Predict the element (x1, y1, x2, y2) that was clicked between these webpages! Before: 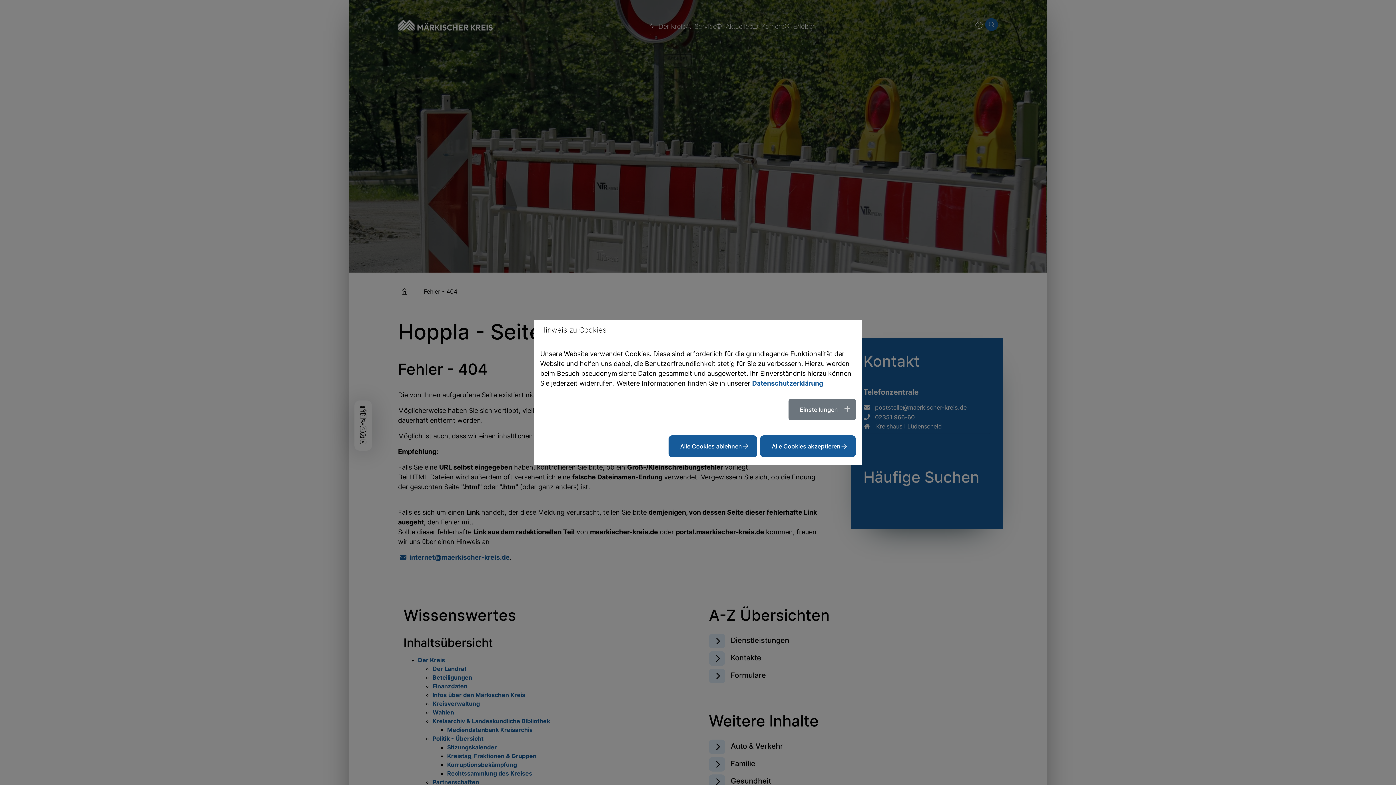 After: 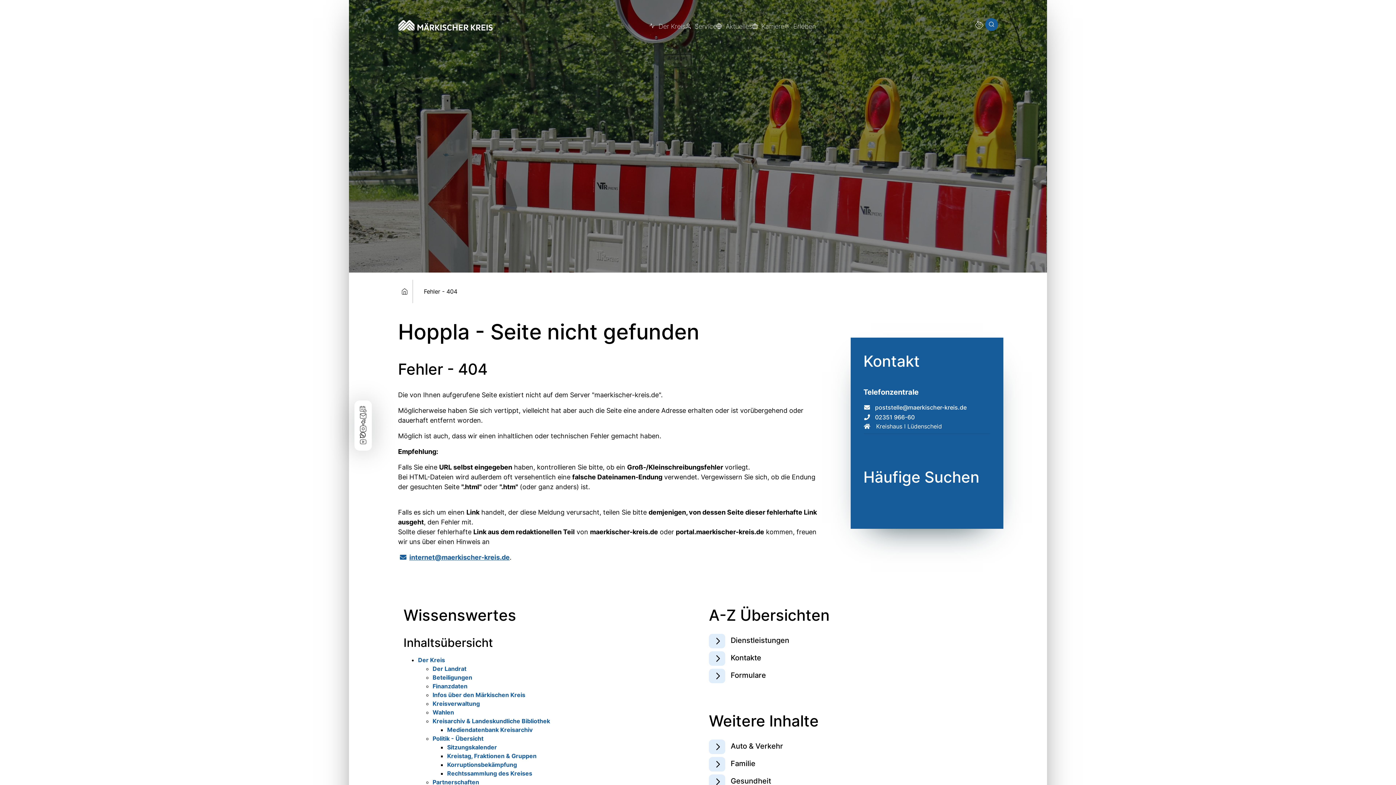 Action: bbox: (668, 435, 757, 457) label: Alle Cookies ablehnen